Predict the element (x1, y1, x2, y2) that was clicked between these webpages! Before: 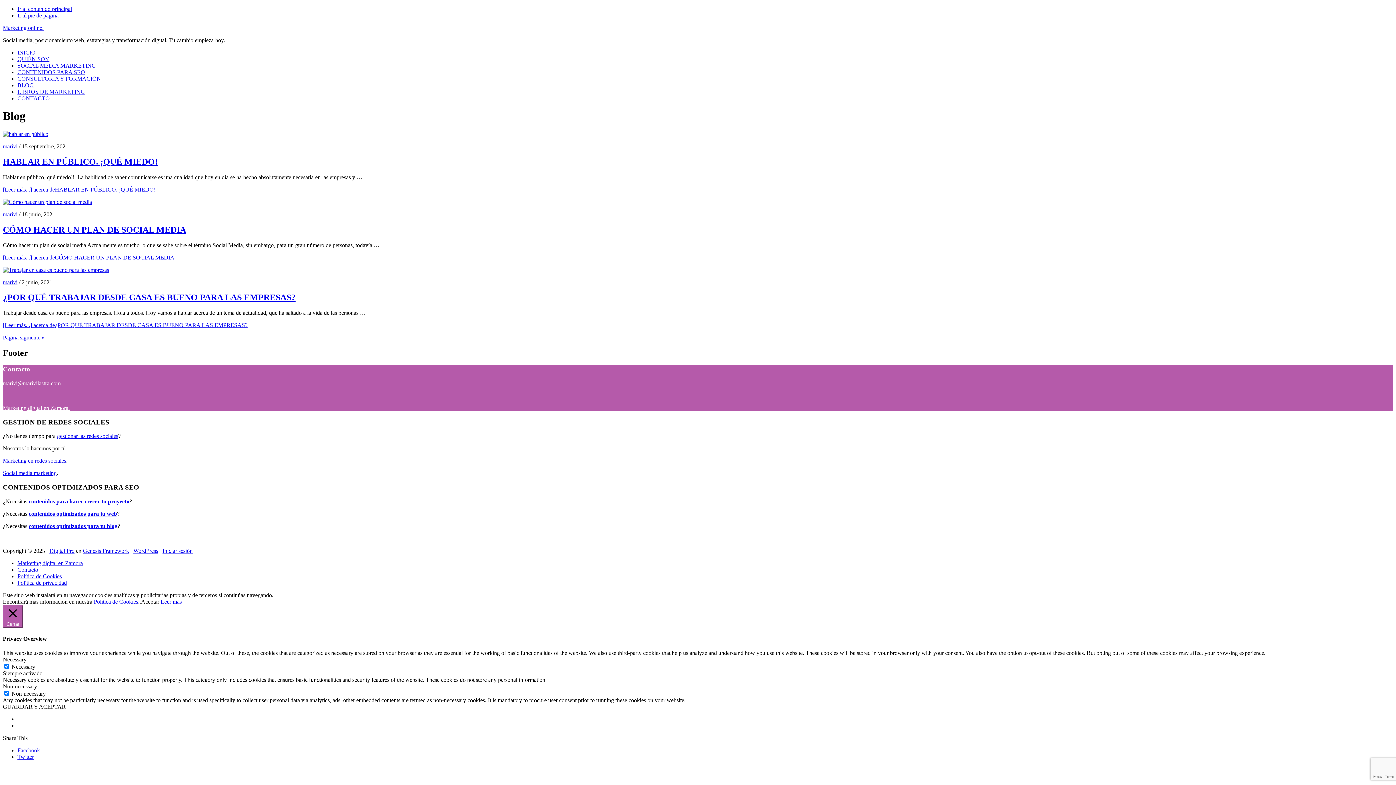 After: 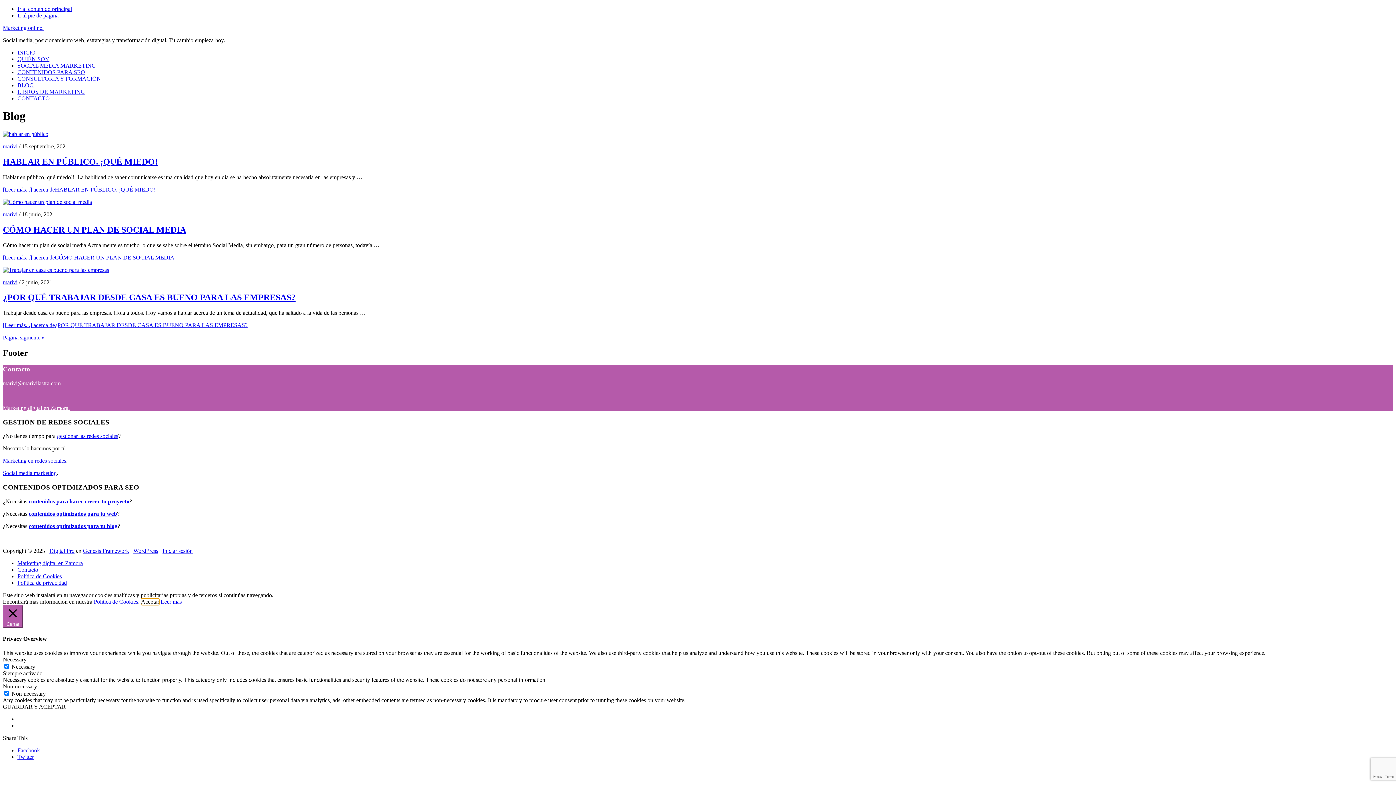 Action: bbox: (141, 598, 159, 605) label: Aceptar